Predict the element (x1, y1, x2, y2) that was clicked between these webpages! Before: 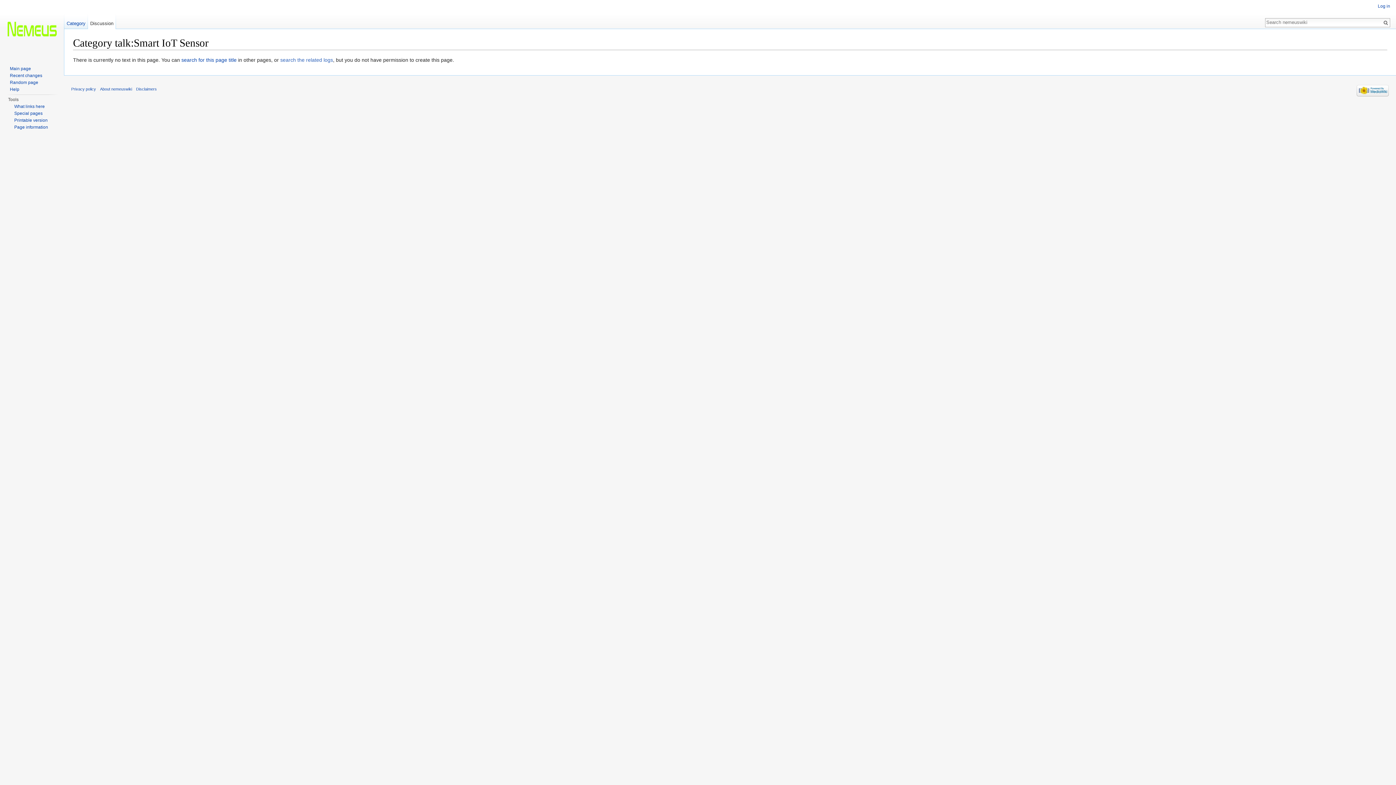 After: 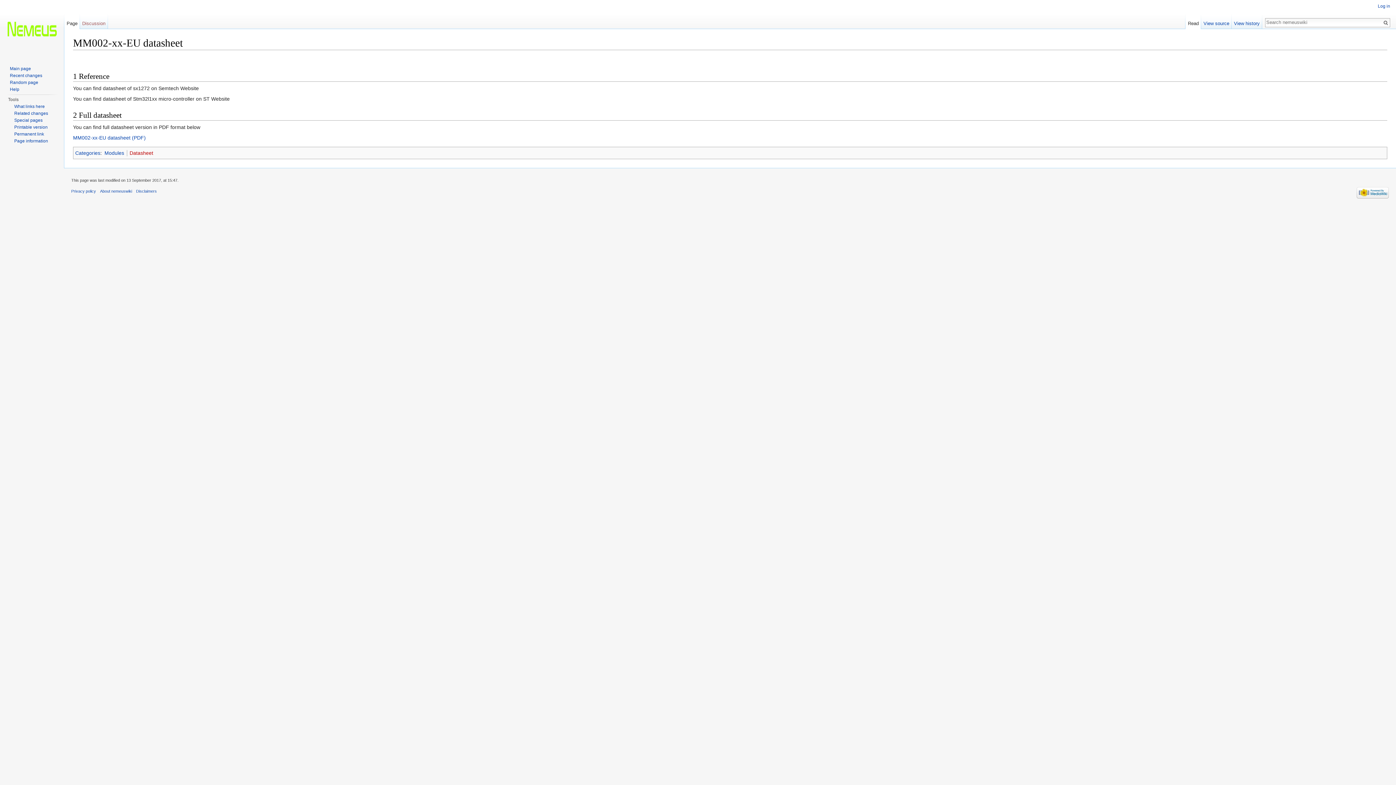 Action: label: Random page bbox: (9, 80, 38, 85)